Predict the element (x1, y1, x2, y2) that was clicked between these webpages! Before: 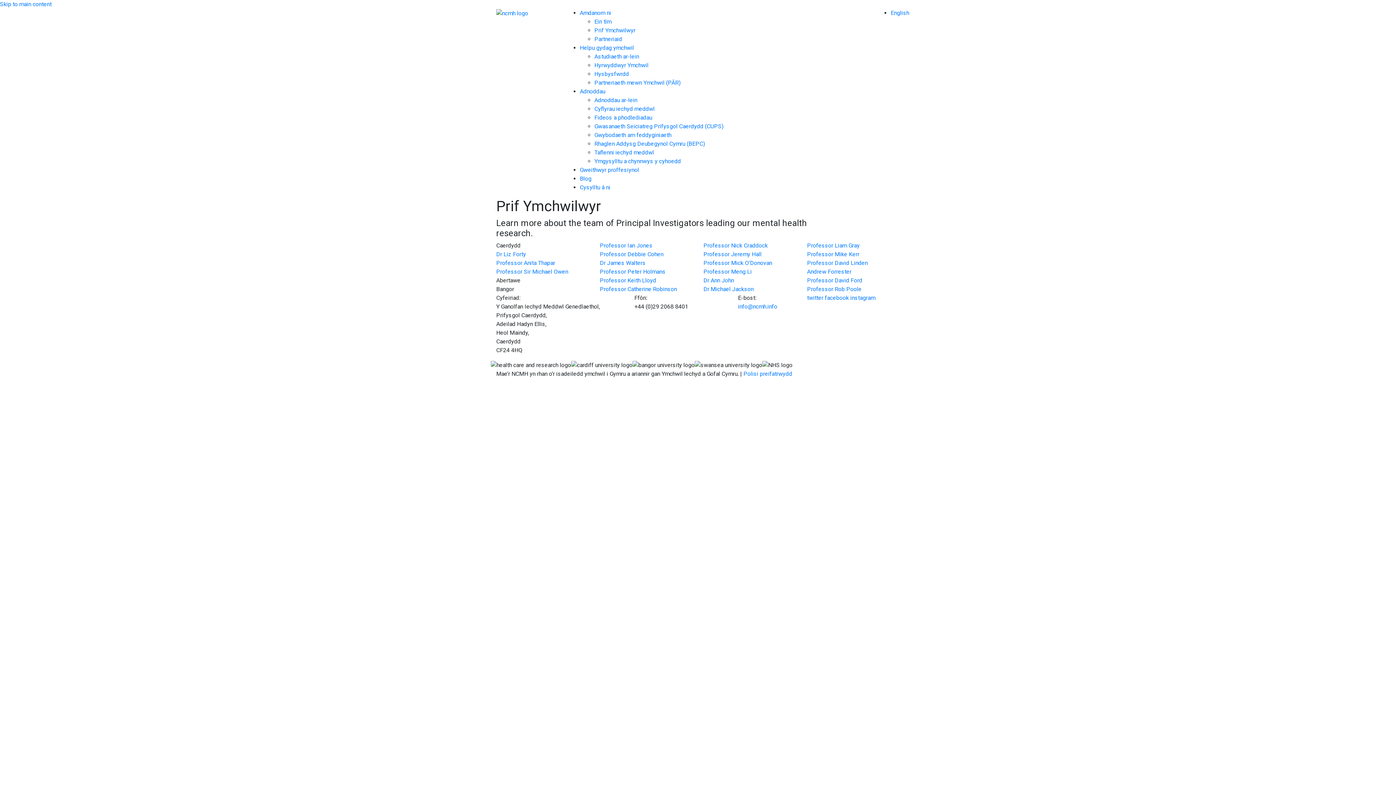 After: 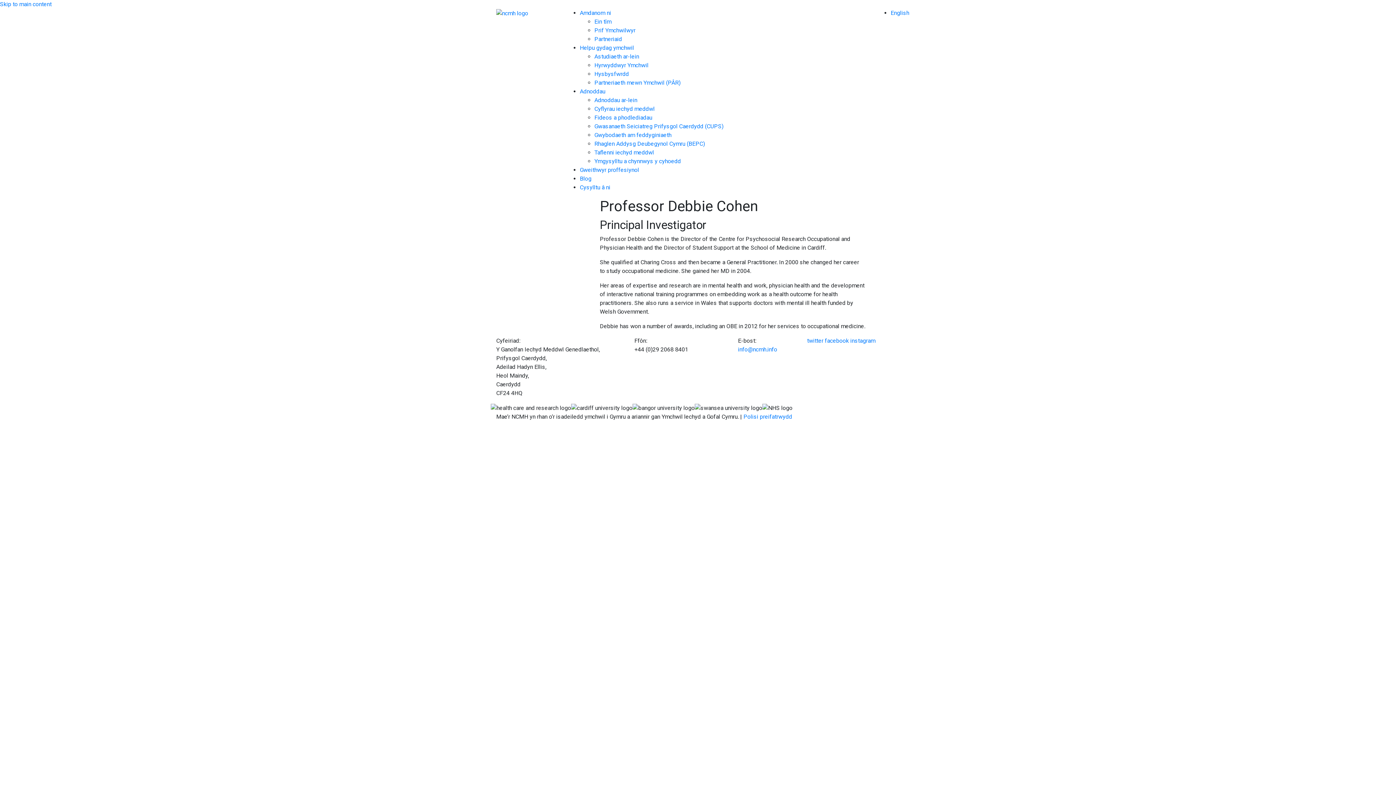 Action: label: Professor Debbie Cohen bbox: (600, 250, 692, 258)